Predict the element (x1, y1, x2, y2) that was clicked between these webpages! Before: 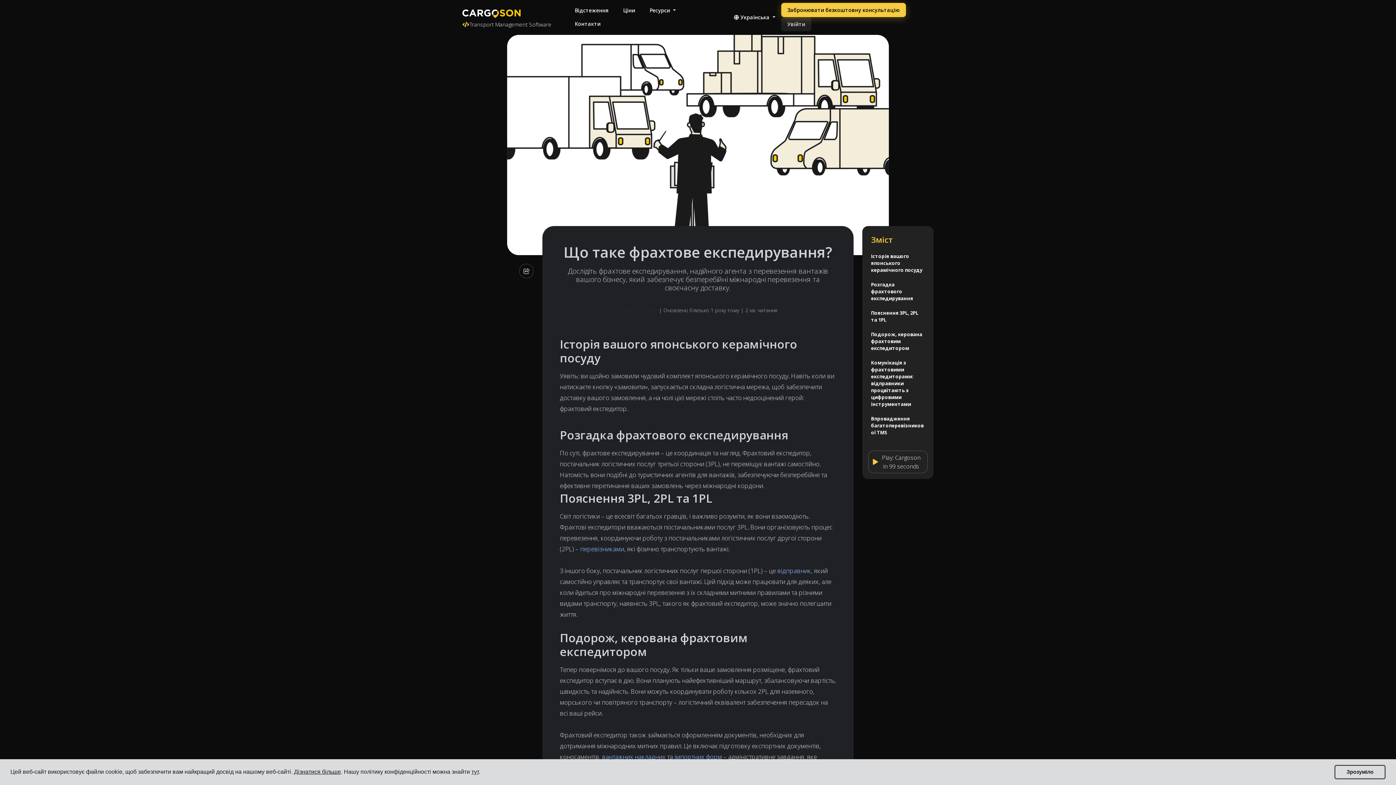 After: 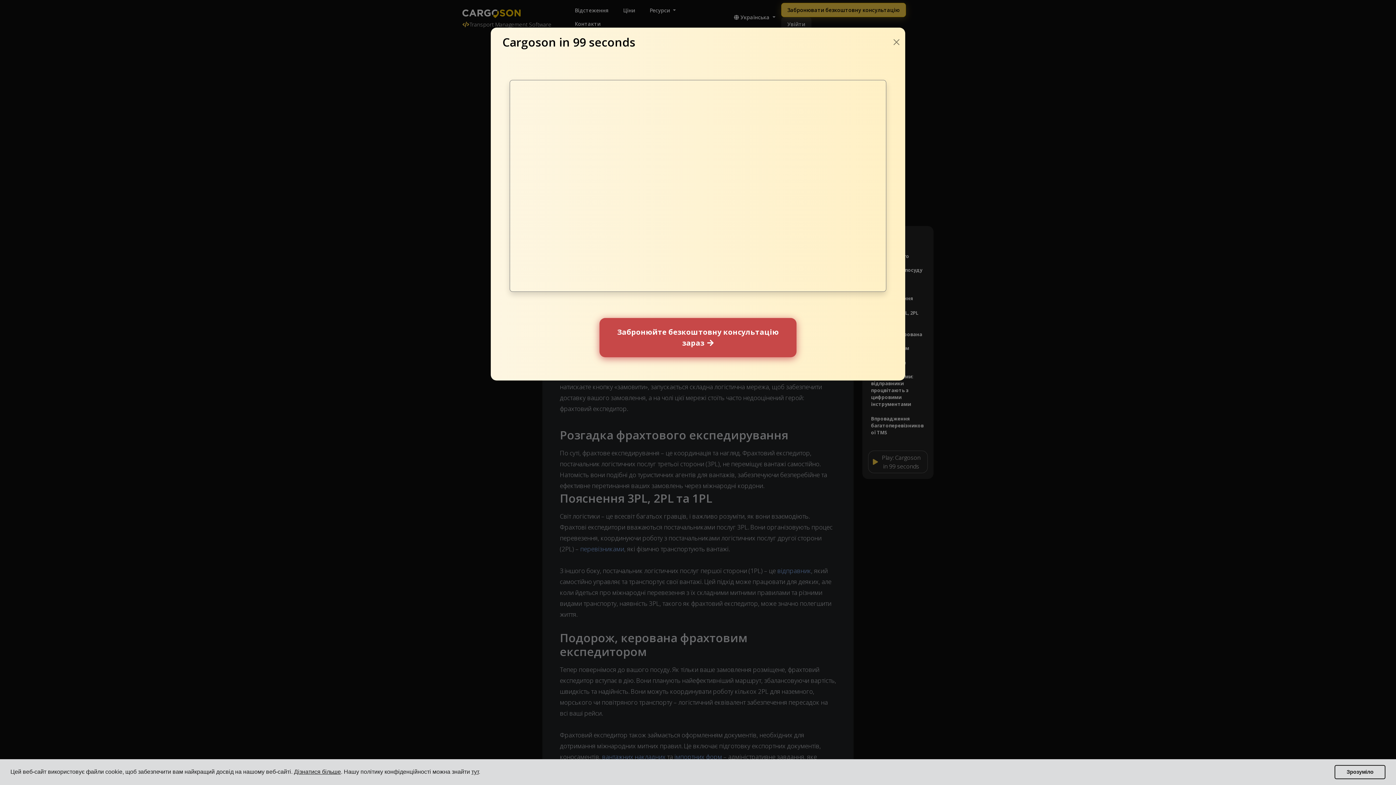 Action: label: Play: Cargoson in 99 seconds bbox: (868, 450, 928, 473)